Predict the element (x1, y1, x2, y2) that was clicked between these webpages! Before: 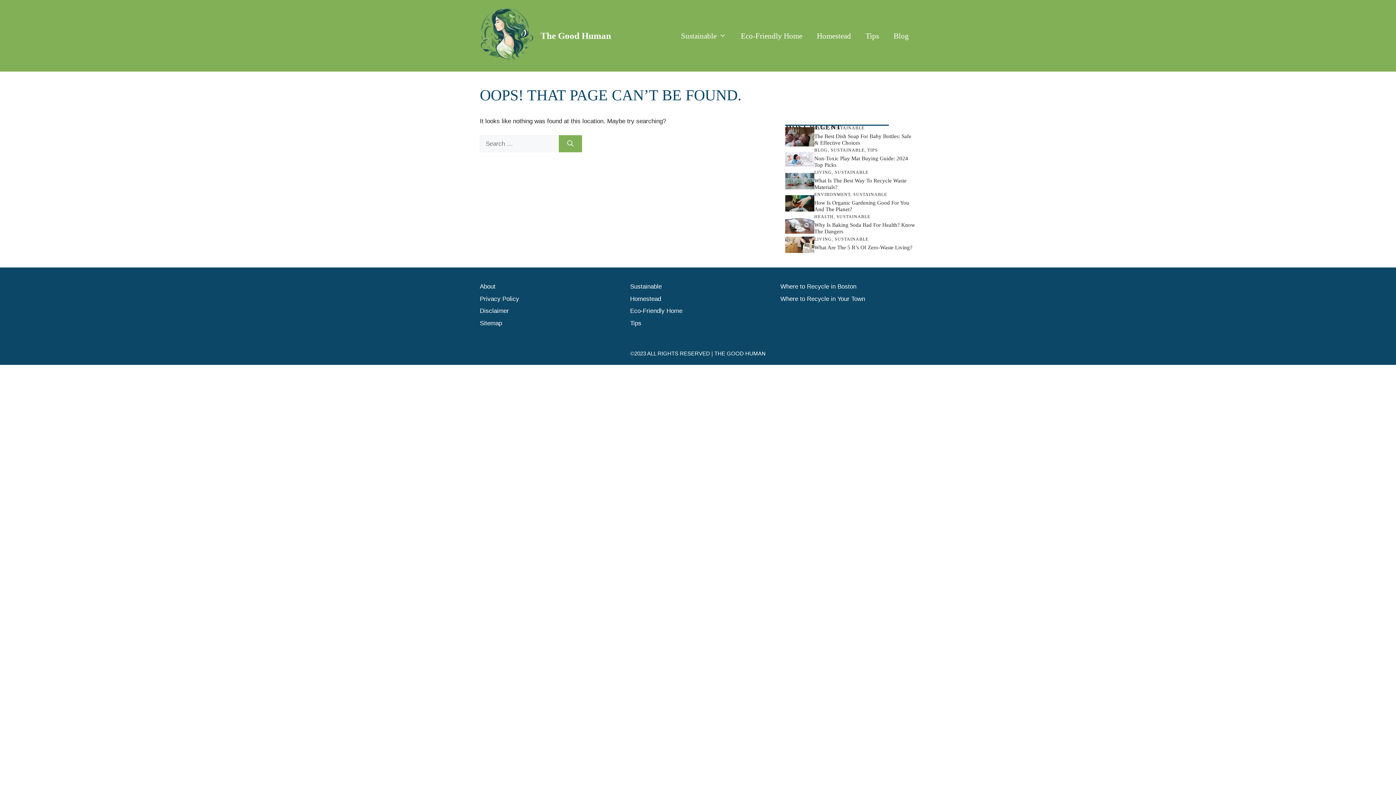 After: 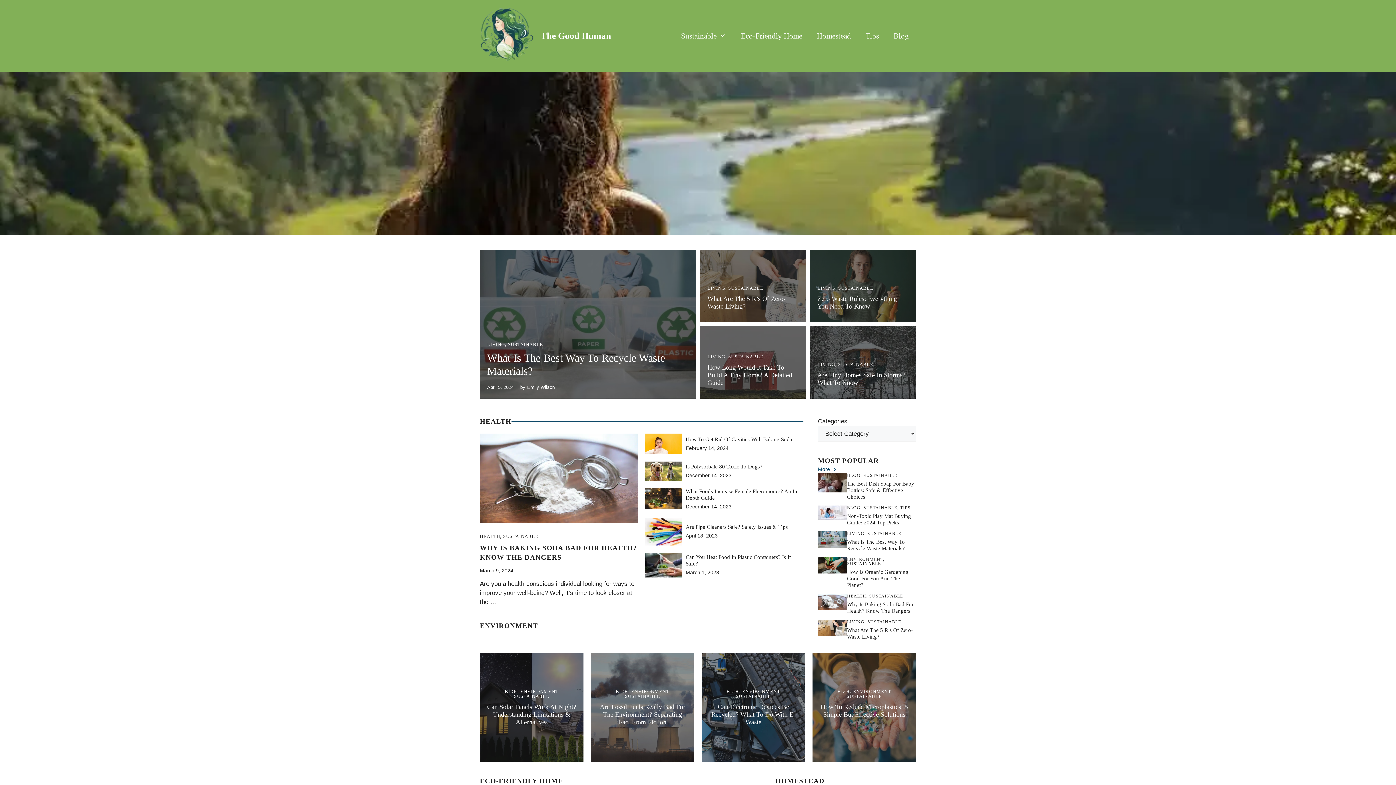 Action: bbox: (480, 56, 534, 63)